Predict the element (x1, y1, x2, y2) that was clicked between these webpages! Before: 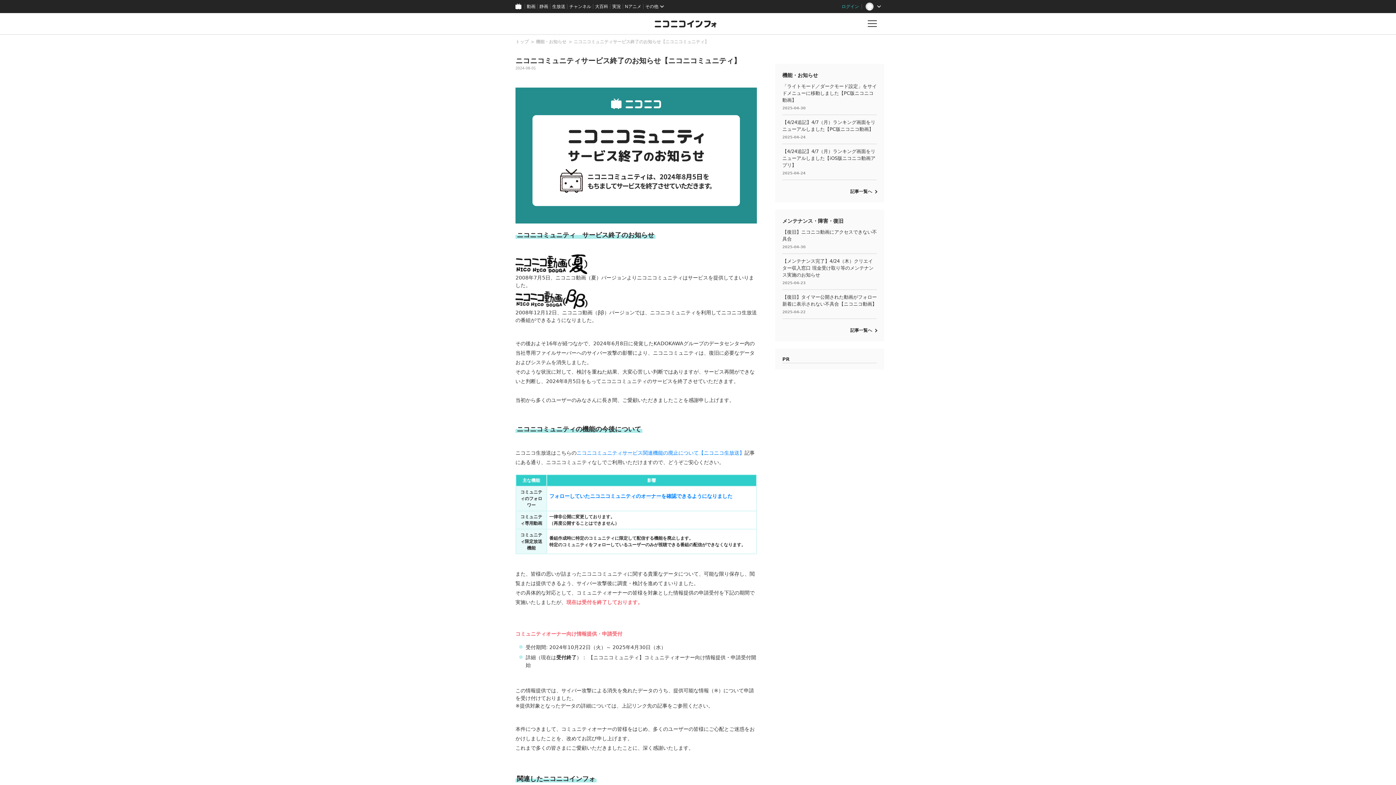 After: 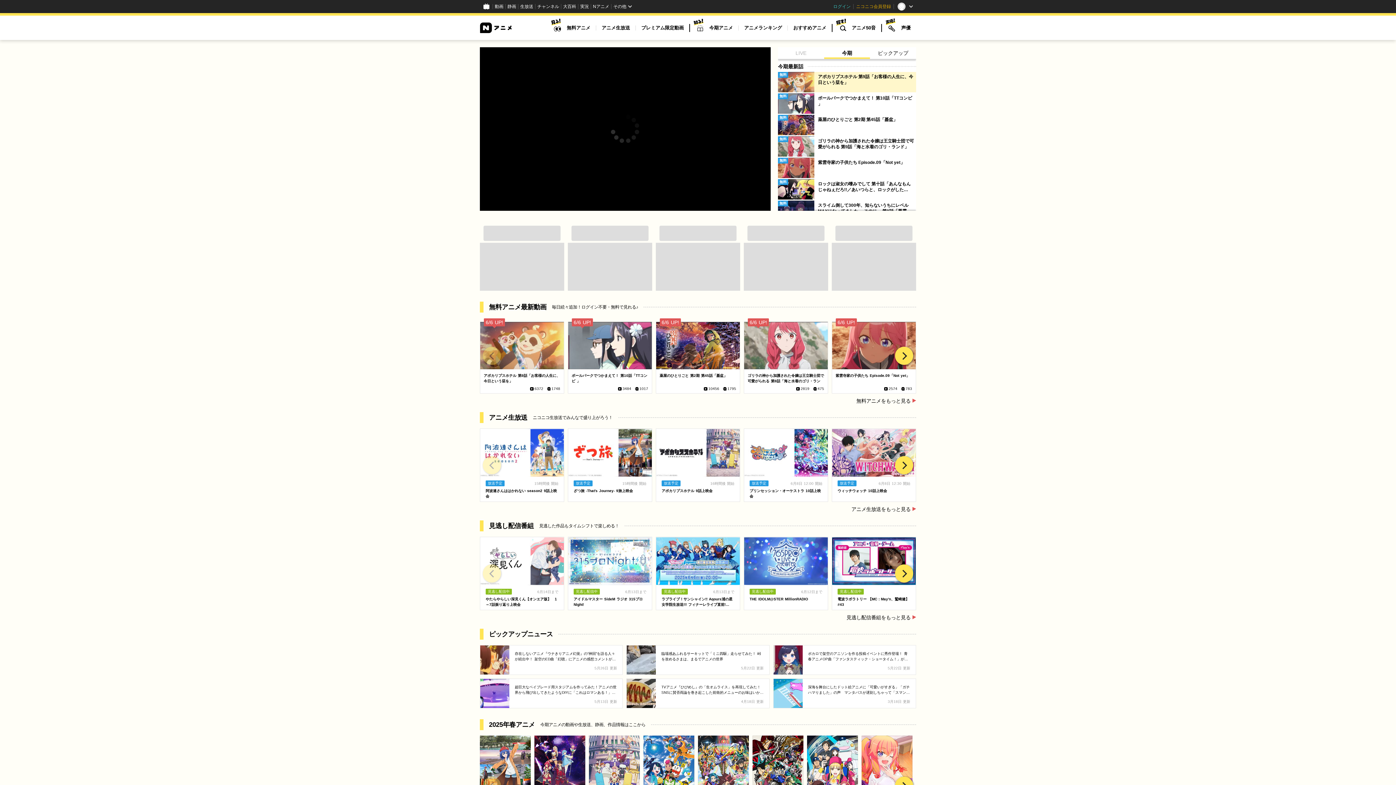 Action: bbox: (622, 0, 643, 13) label: Nアニメ